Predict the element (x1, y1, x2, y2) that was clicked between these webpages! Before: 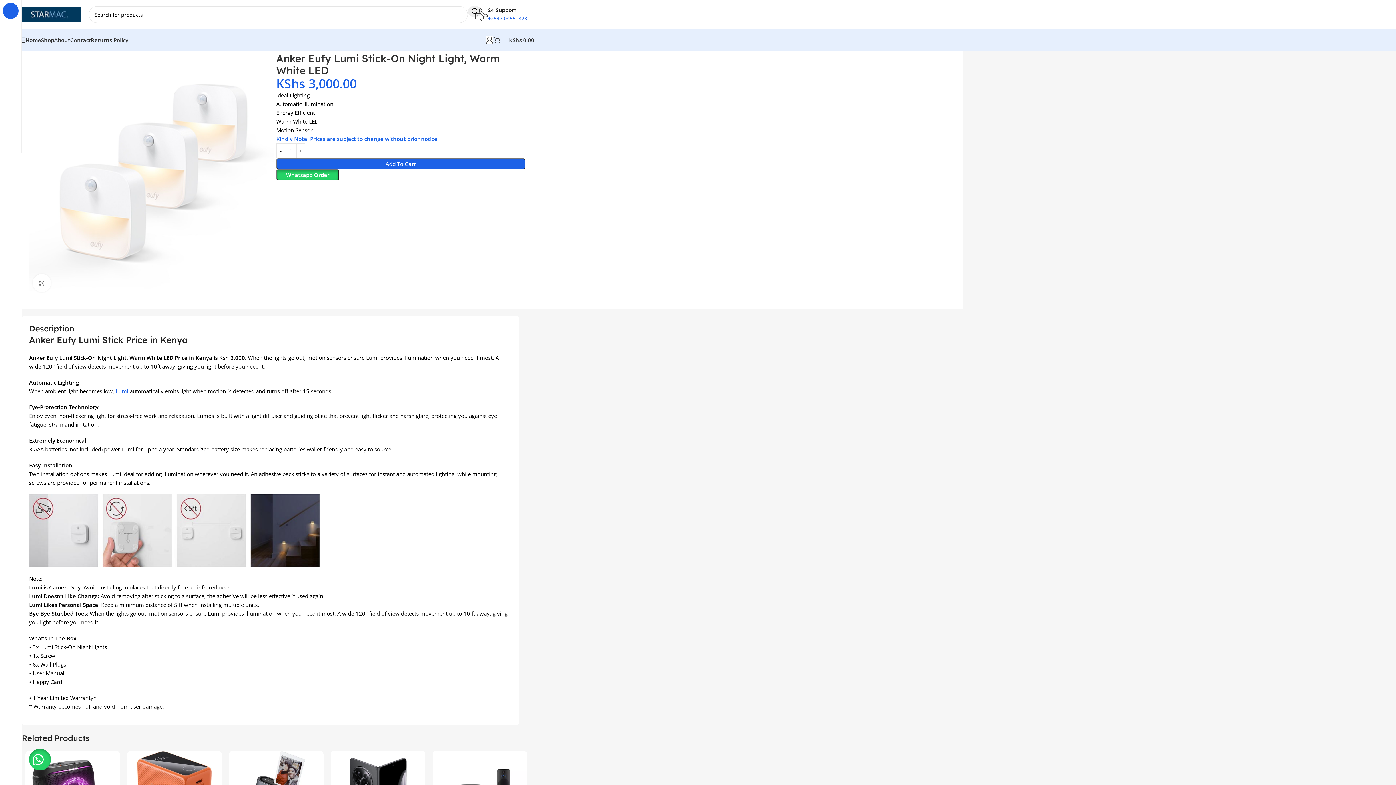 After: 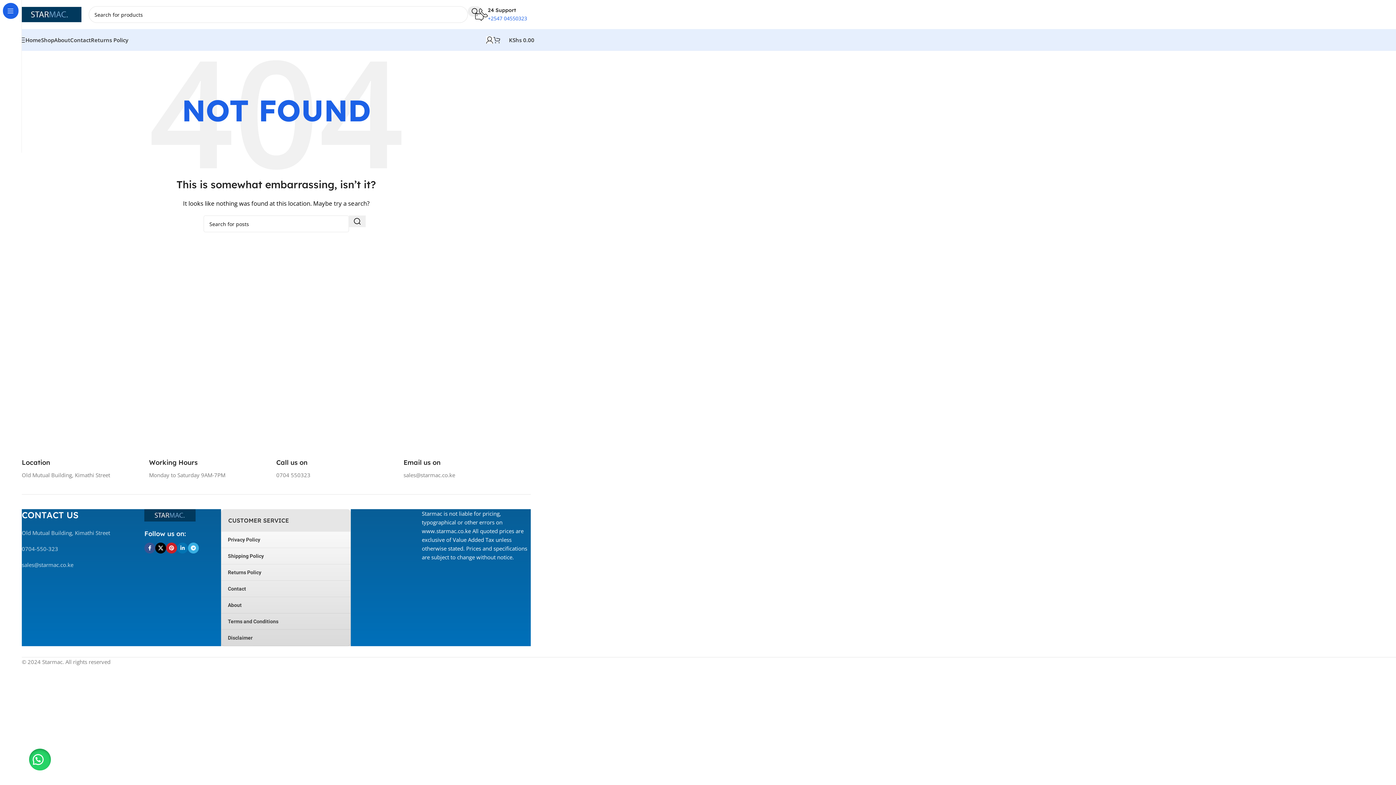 Action: label: Lumi bbox: (115, 387, 128, 394)